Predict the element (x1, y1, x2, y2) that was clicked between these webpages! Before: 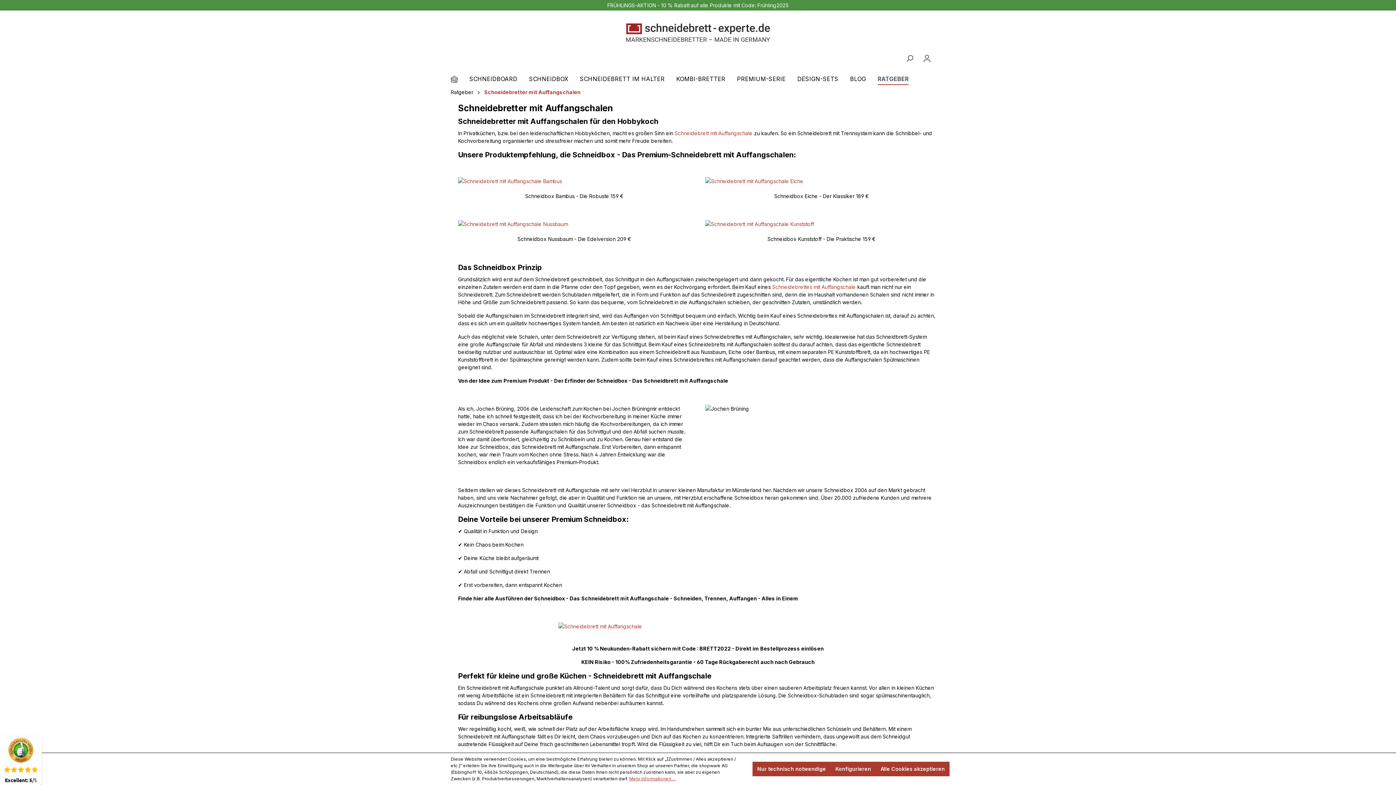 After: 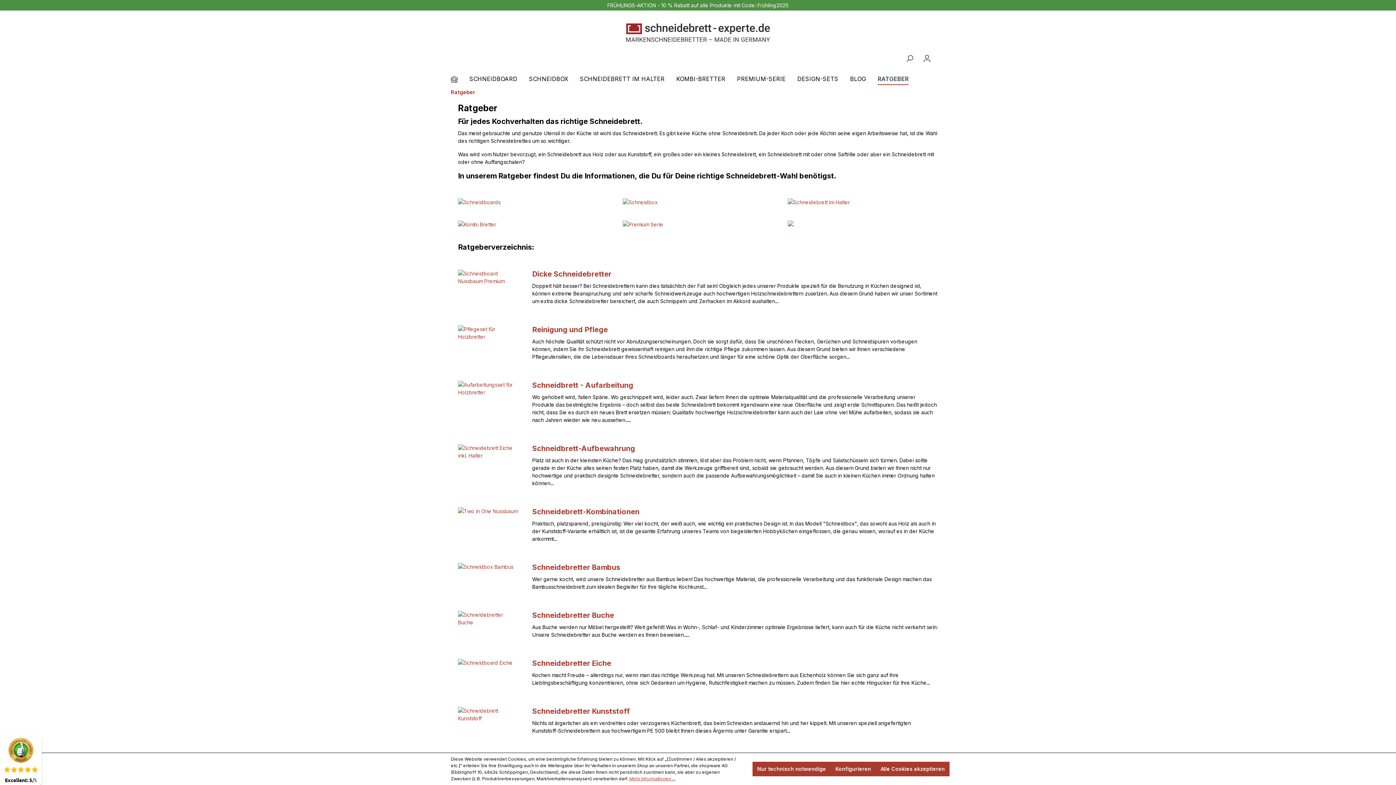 Action: label: RATGEBER bbox: (877, 71, 920, 88)